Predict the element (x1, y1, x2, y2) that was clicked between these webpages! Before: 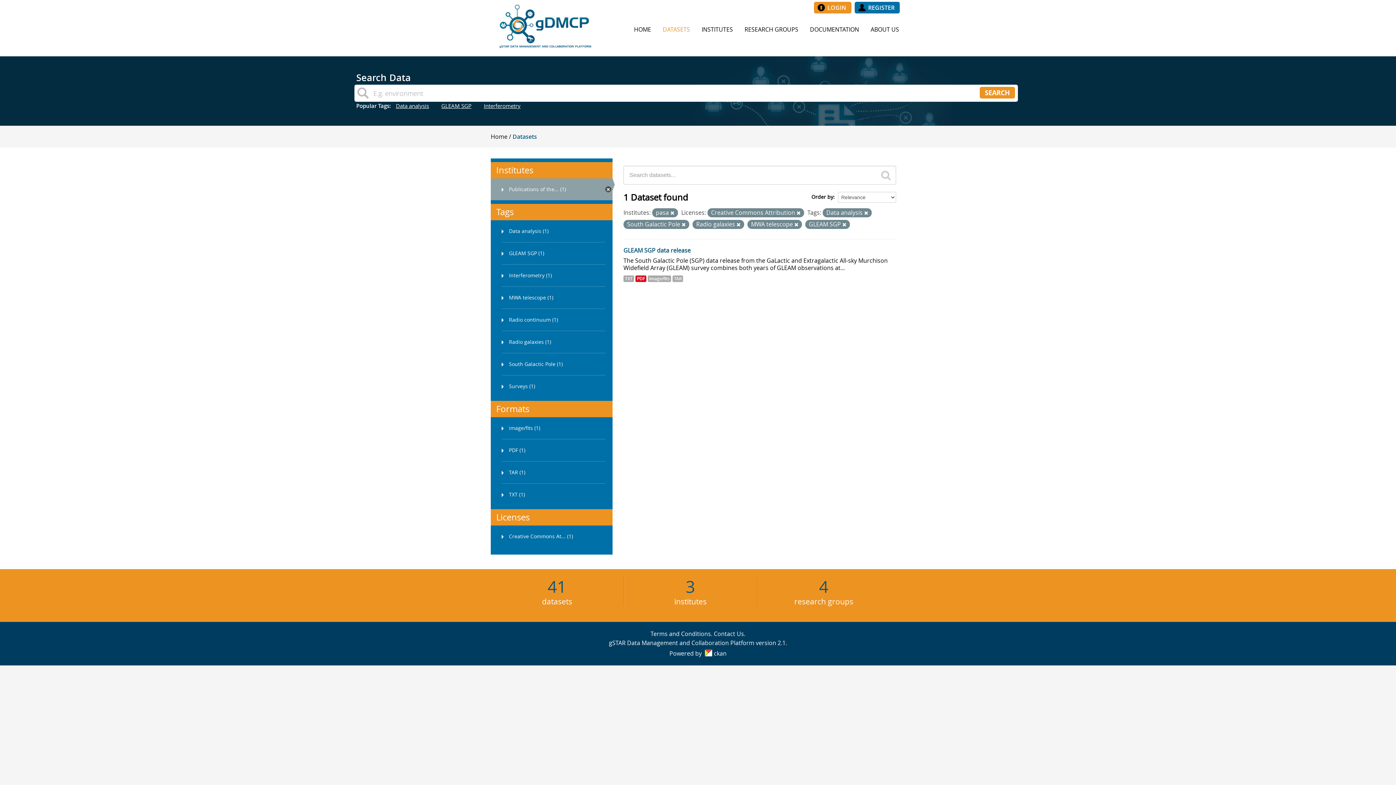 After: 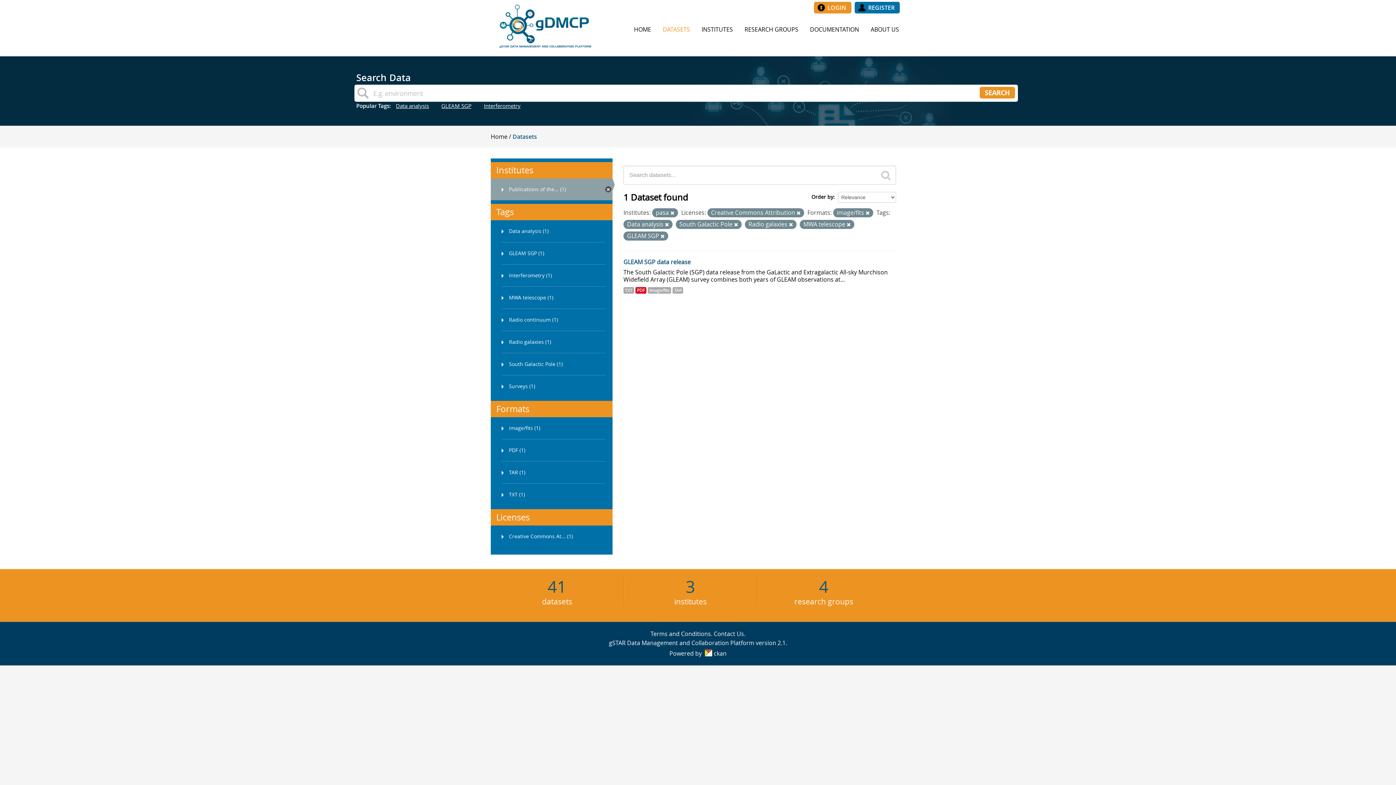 Action: label: image/fits (1) bbox: (490, 417, 612, 439)